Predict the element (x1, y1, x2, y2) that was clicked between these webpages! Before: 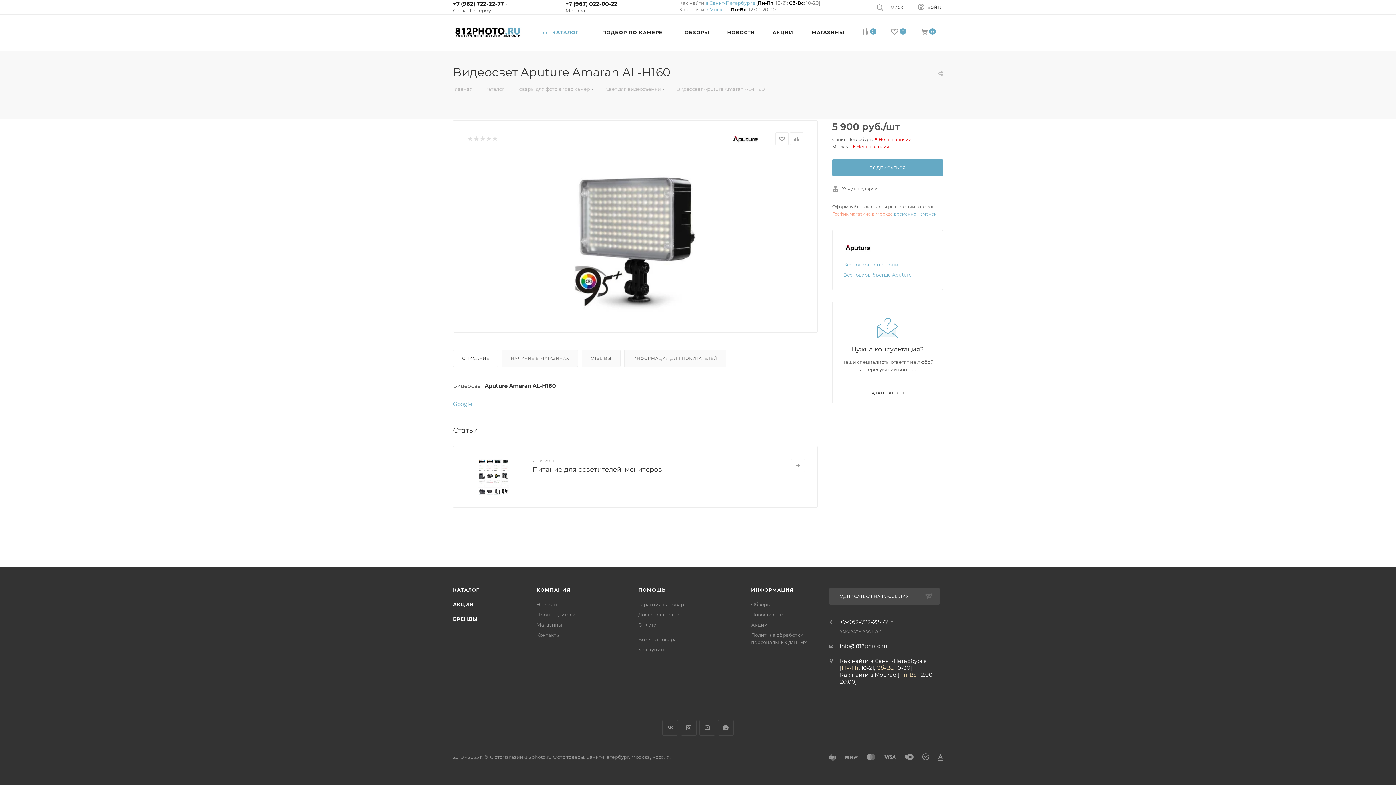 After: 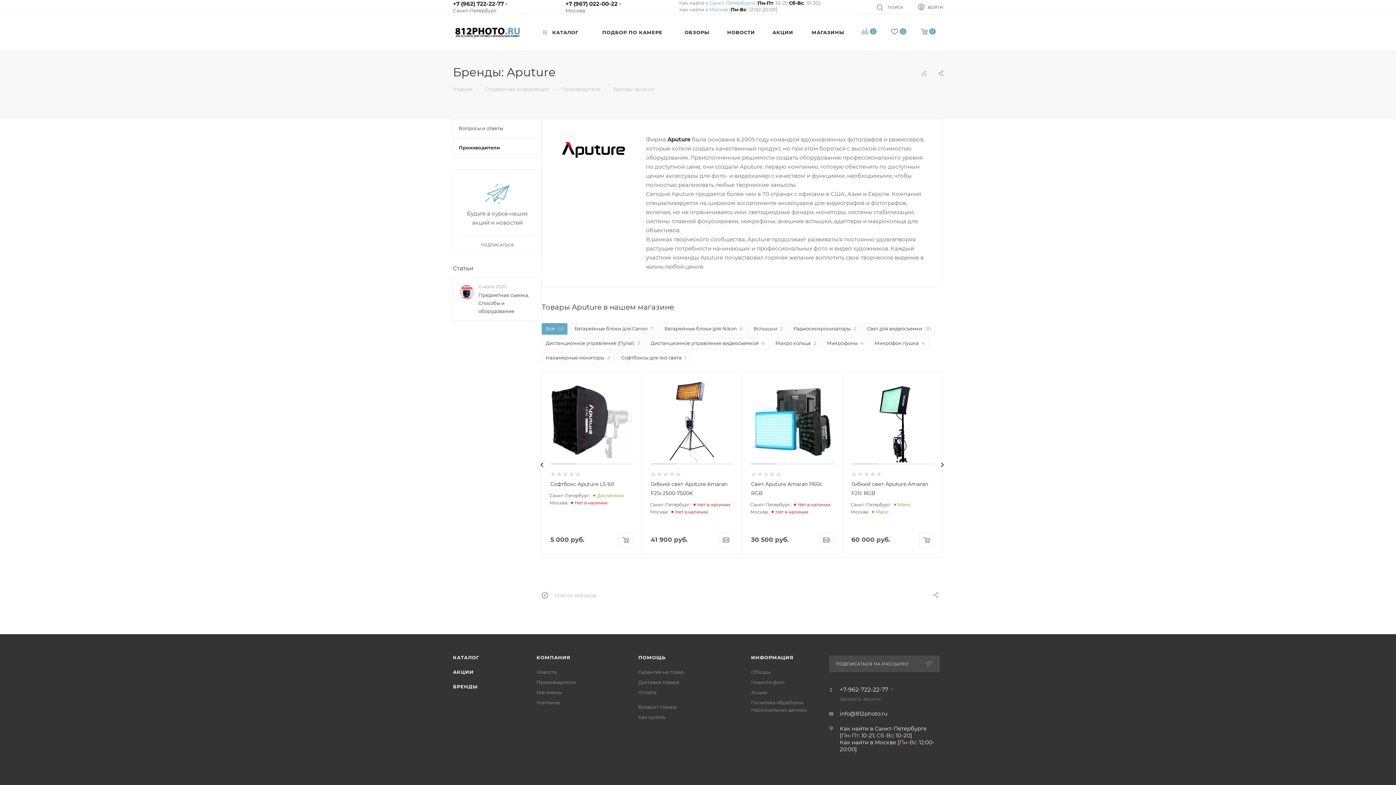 Action: bbox: (843, 241, 872, 254)